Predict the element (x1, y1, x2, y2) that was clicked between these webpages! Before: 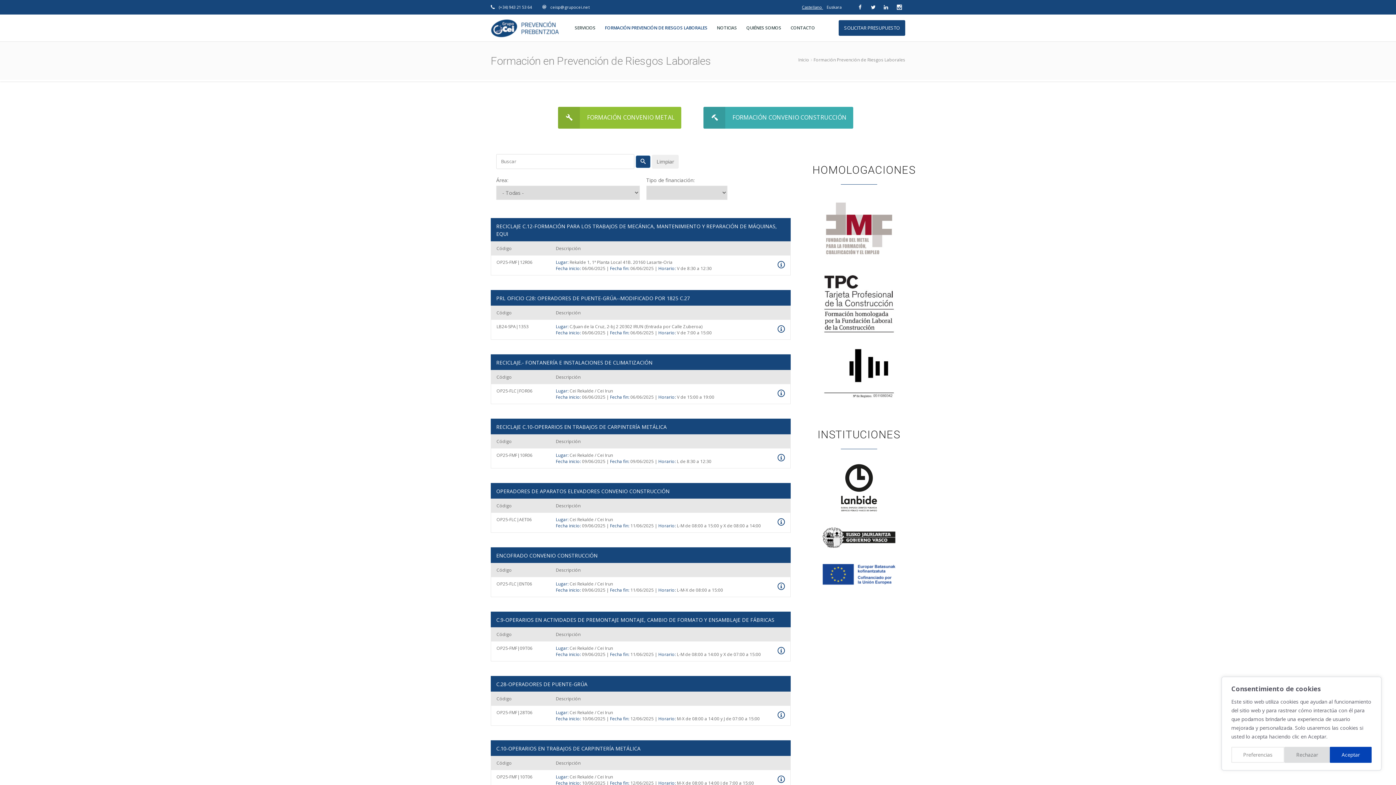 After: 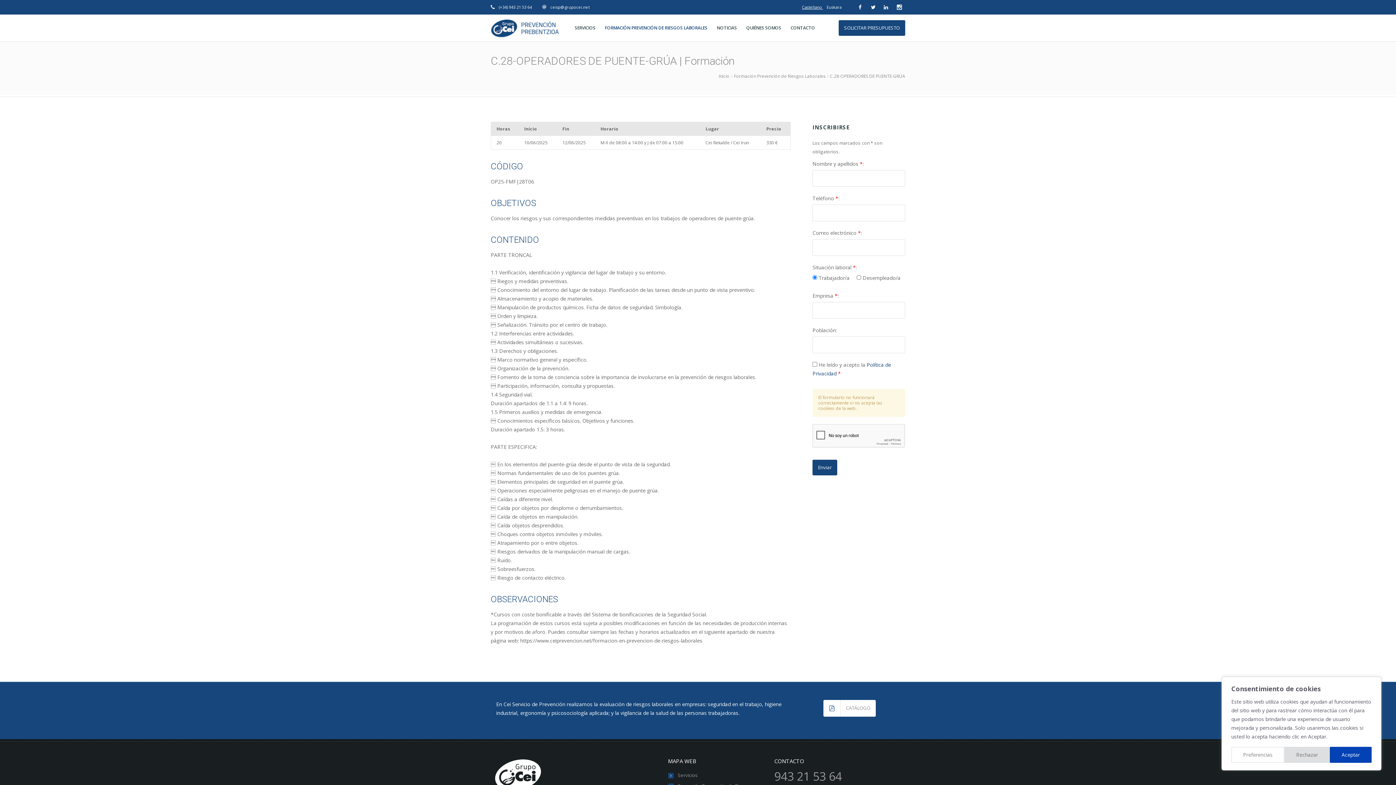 Action: bbox: (777, 713, 785, 720)